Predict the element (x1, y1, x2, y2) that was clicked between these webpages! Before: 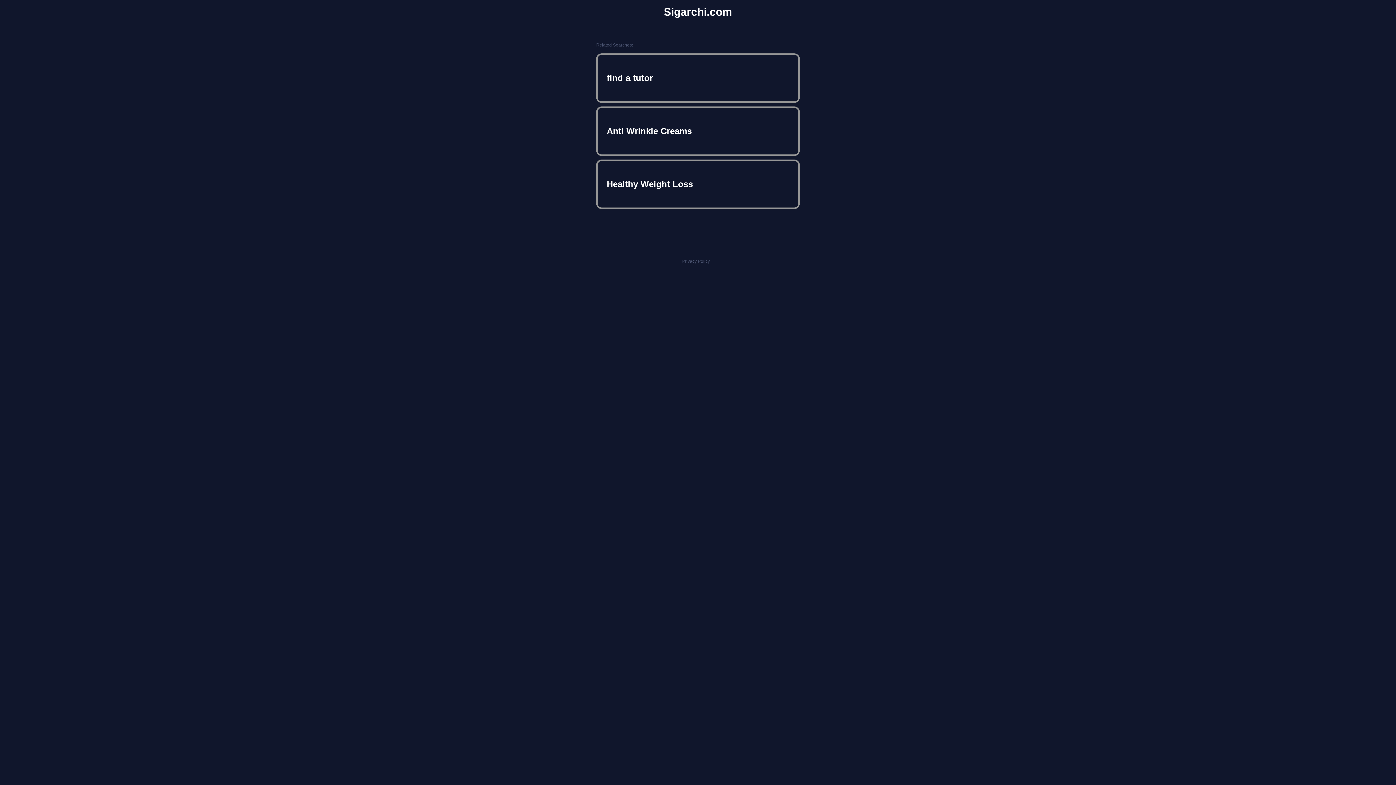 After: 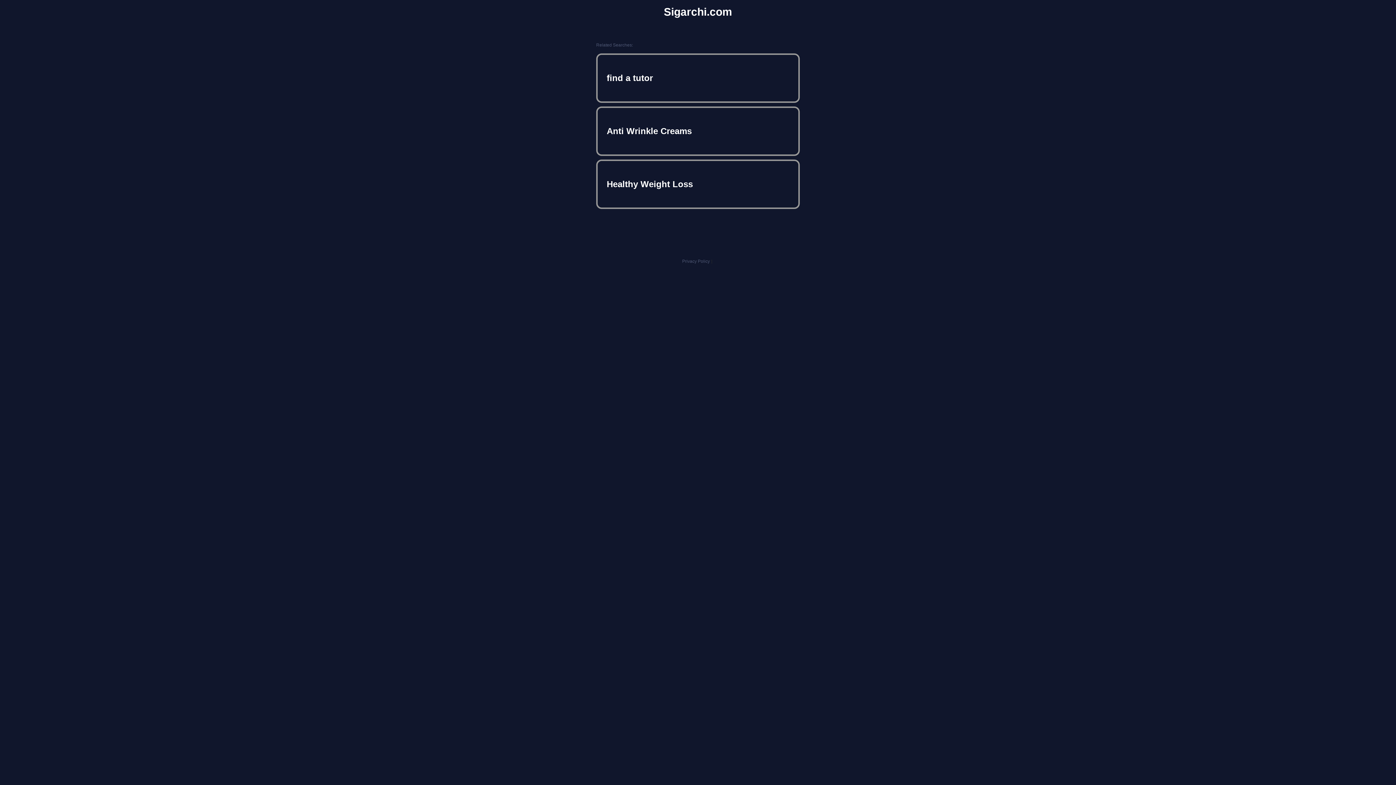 Action: bbox: (664, 5, 732, 18) label: Sigarchi.com